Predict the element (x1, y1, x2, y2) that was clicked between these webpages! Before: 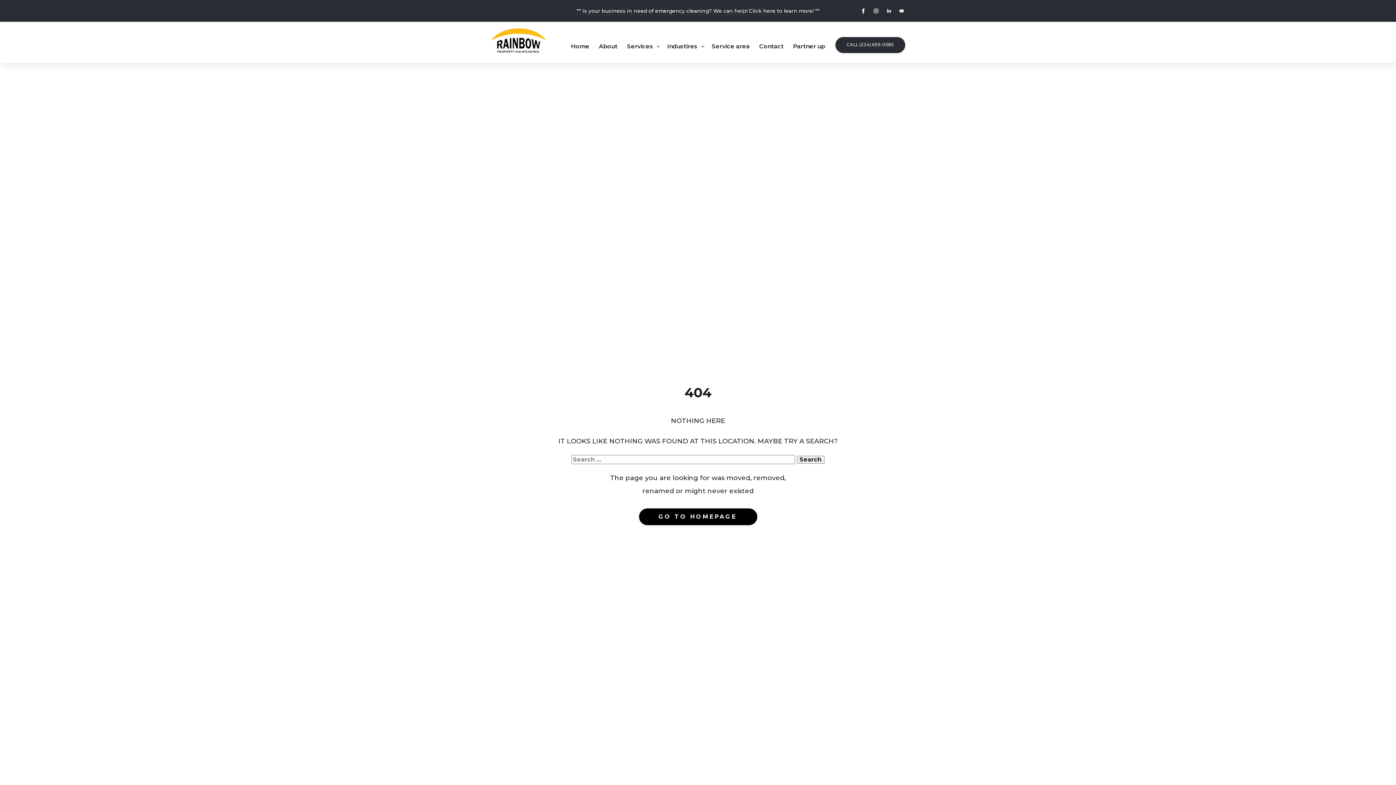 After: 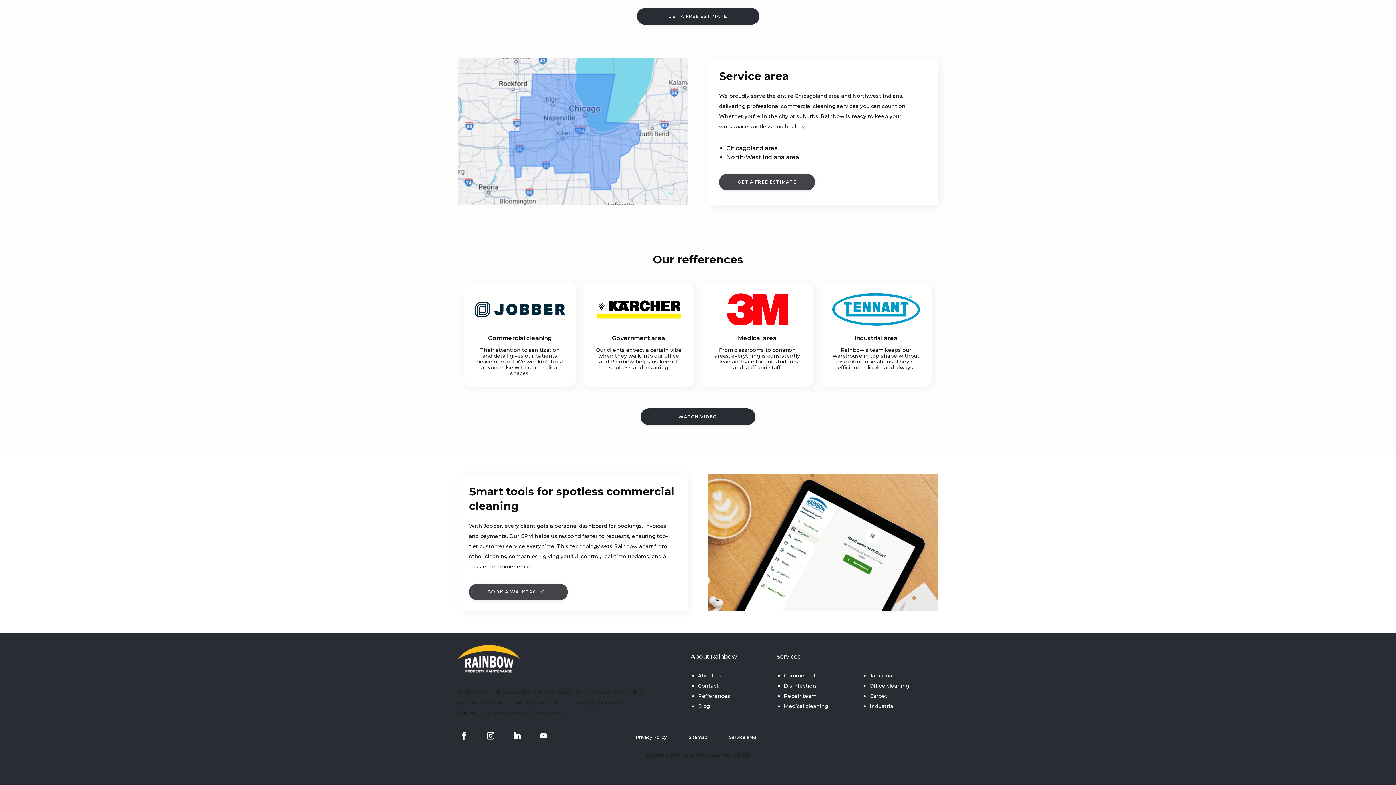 Action: bbox: (710, 40, 751, 53) label: Service area